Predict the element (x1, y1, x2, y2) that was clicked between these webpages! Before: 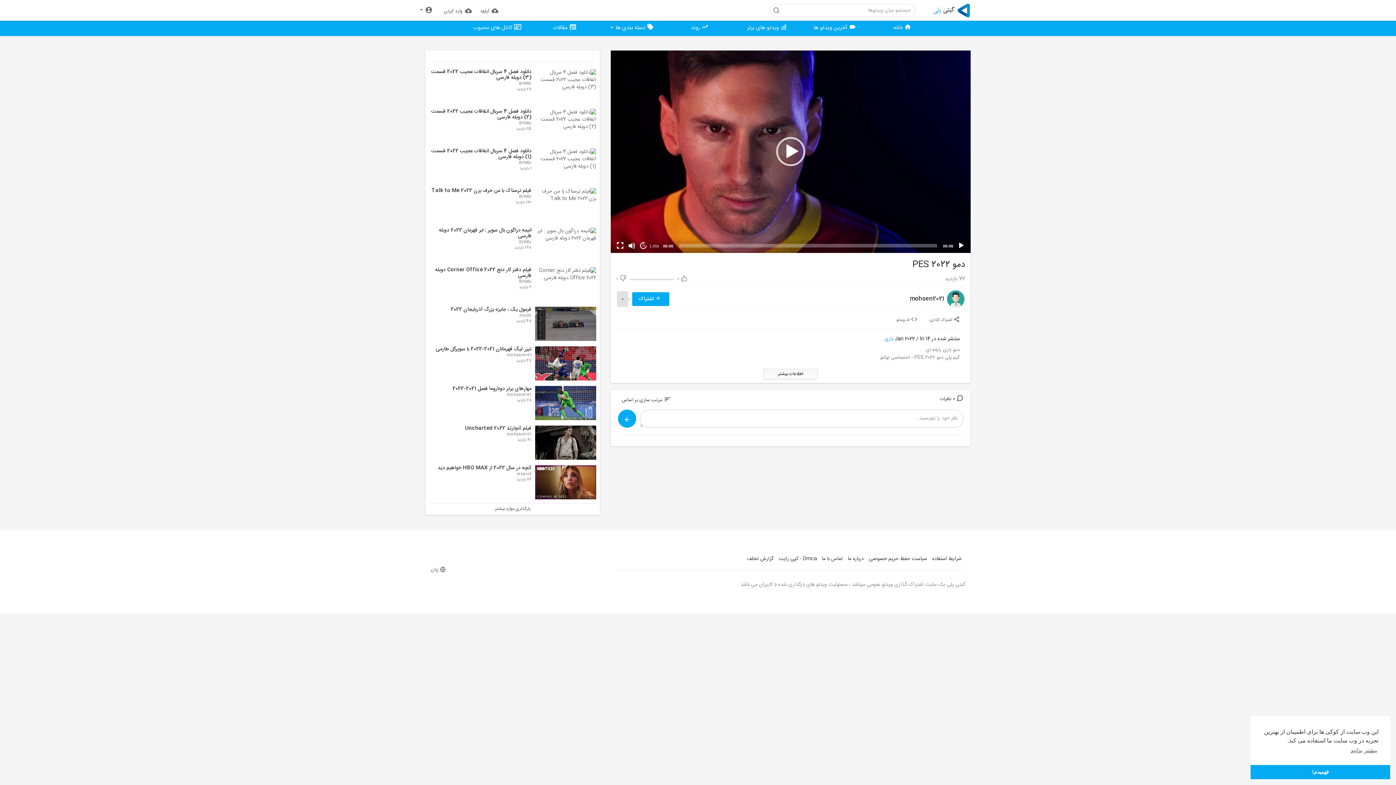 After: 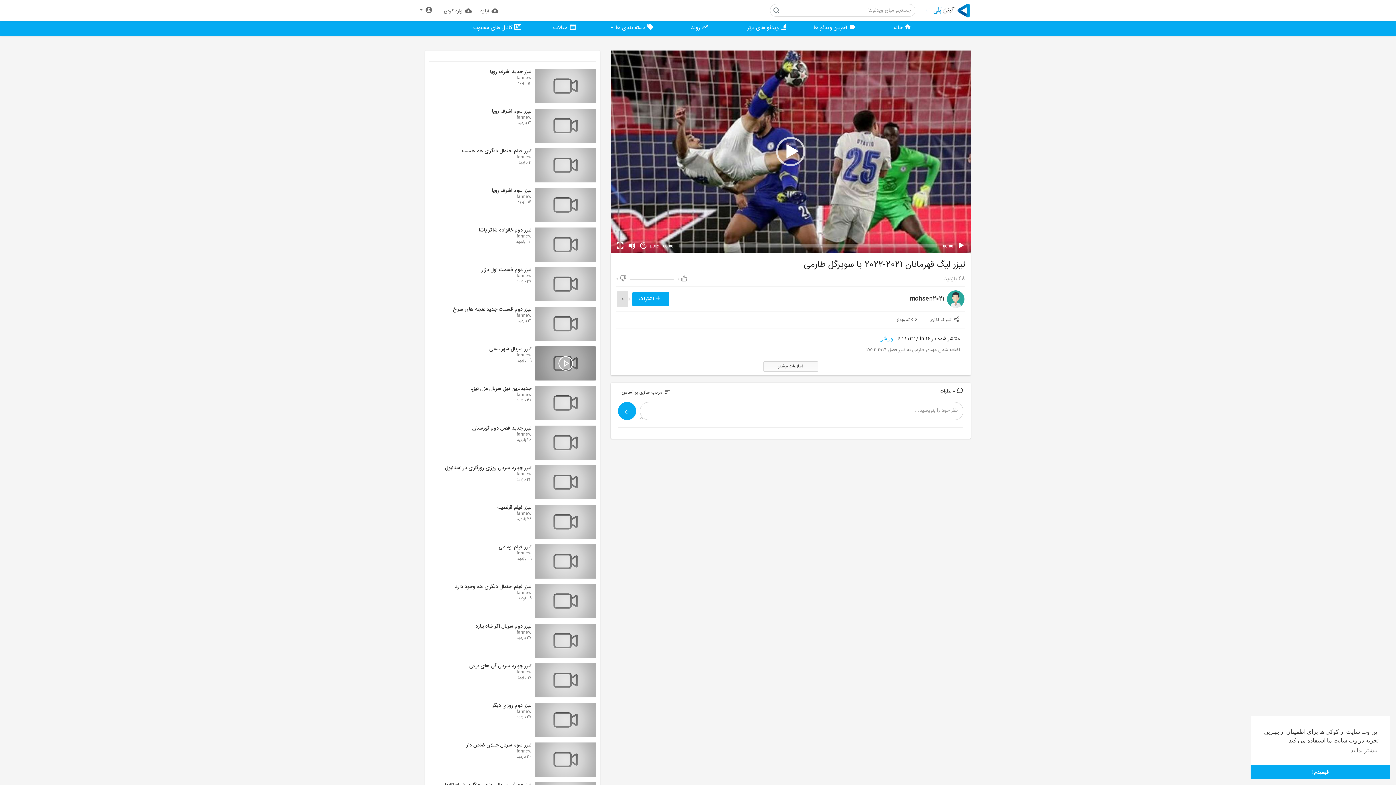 Action: bbox: (535, 346, 596, 380)